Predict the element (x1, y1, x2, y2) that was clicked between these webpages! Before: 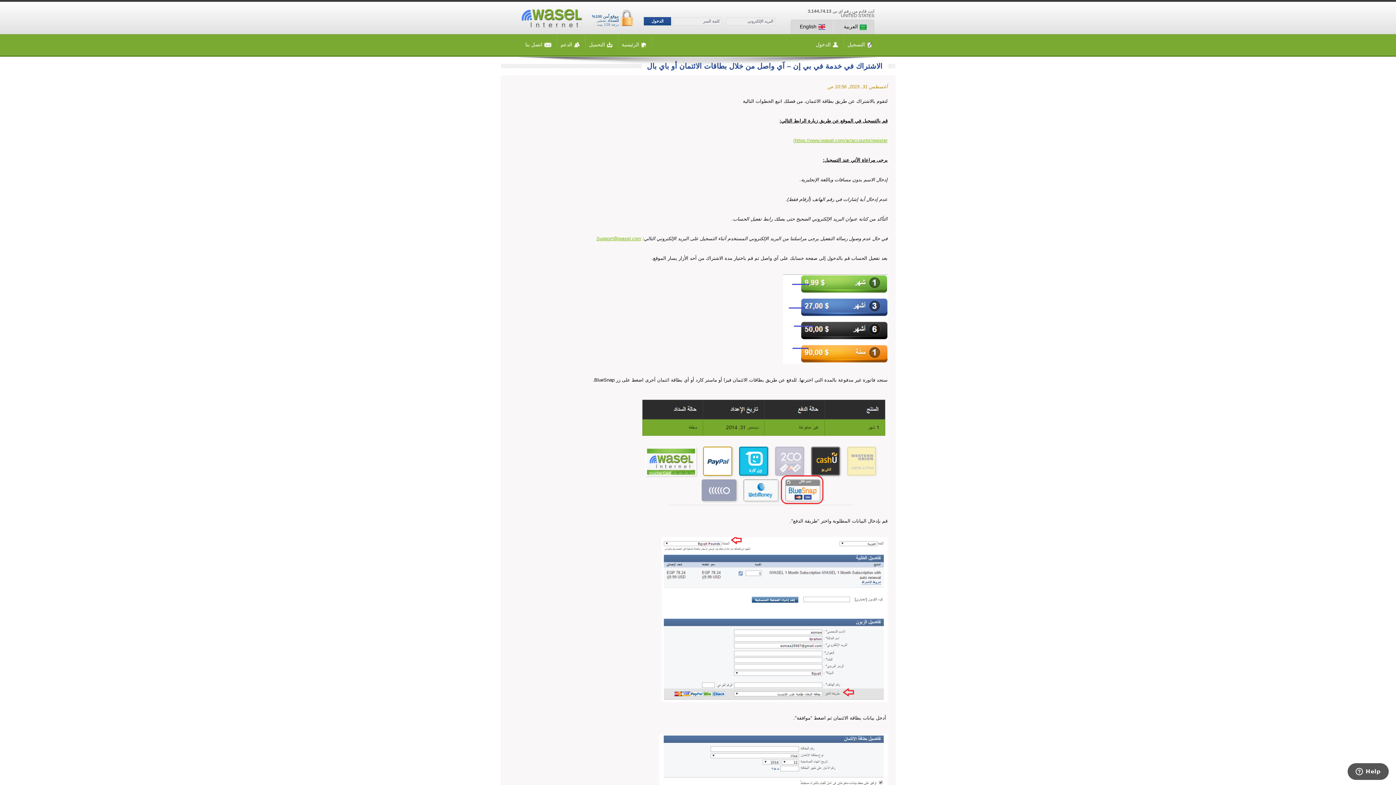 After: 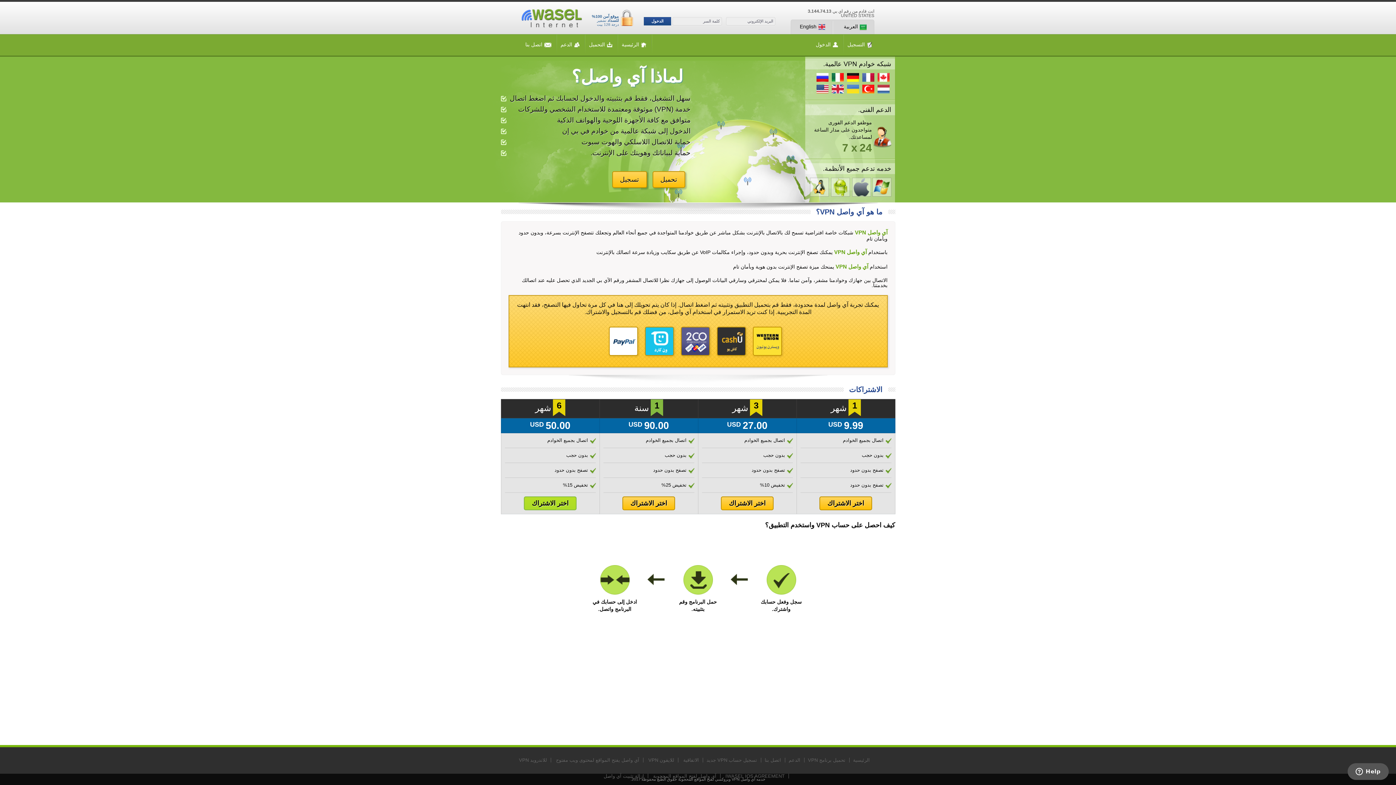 Action: bbox: (618, 34, 652, 55) label: الرئيسية